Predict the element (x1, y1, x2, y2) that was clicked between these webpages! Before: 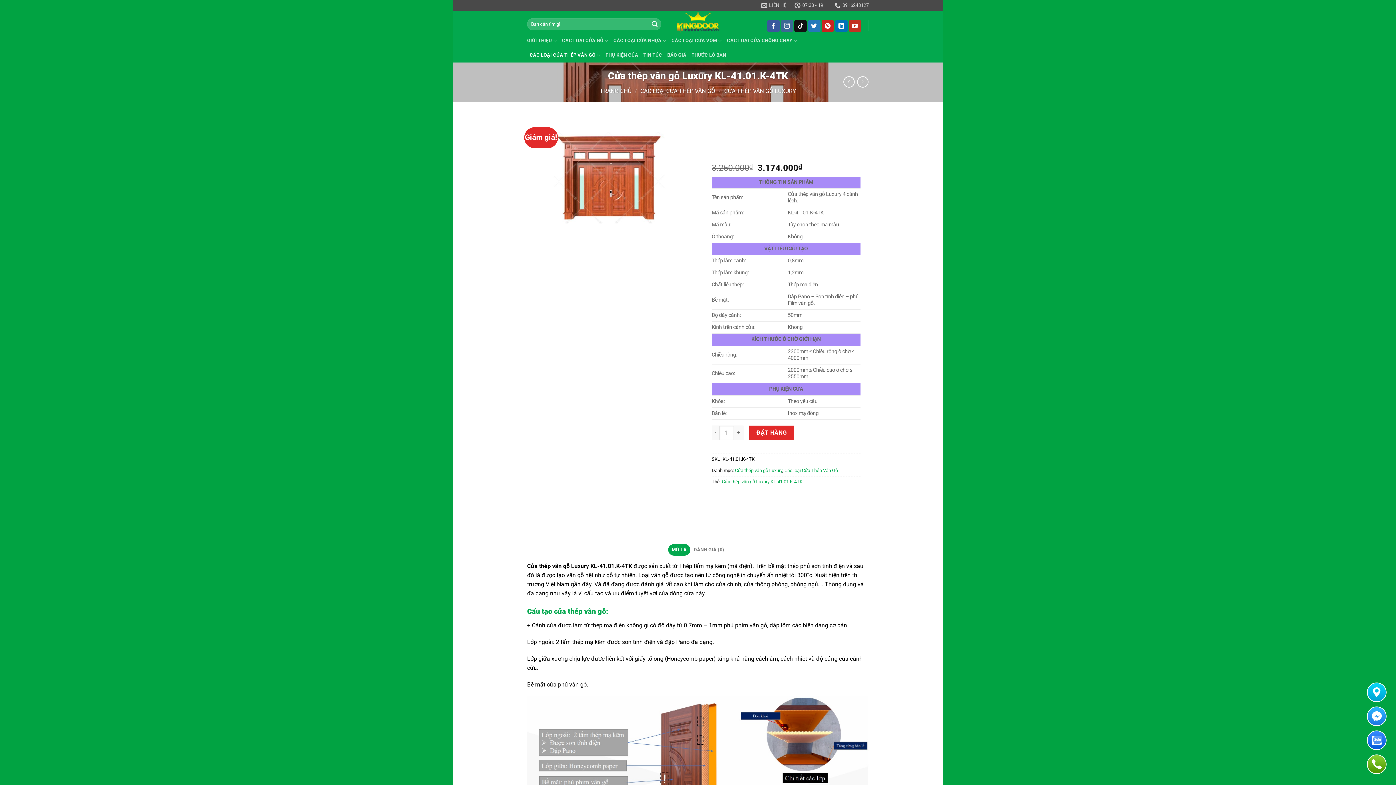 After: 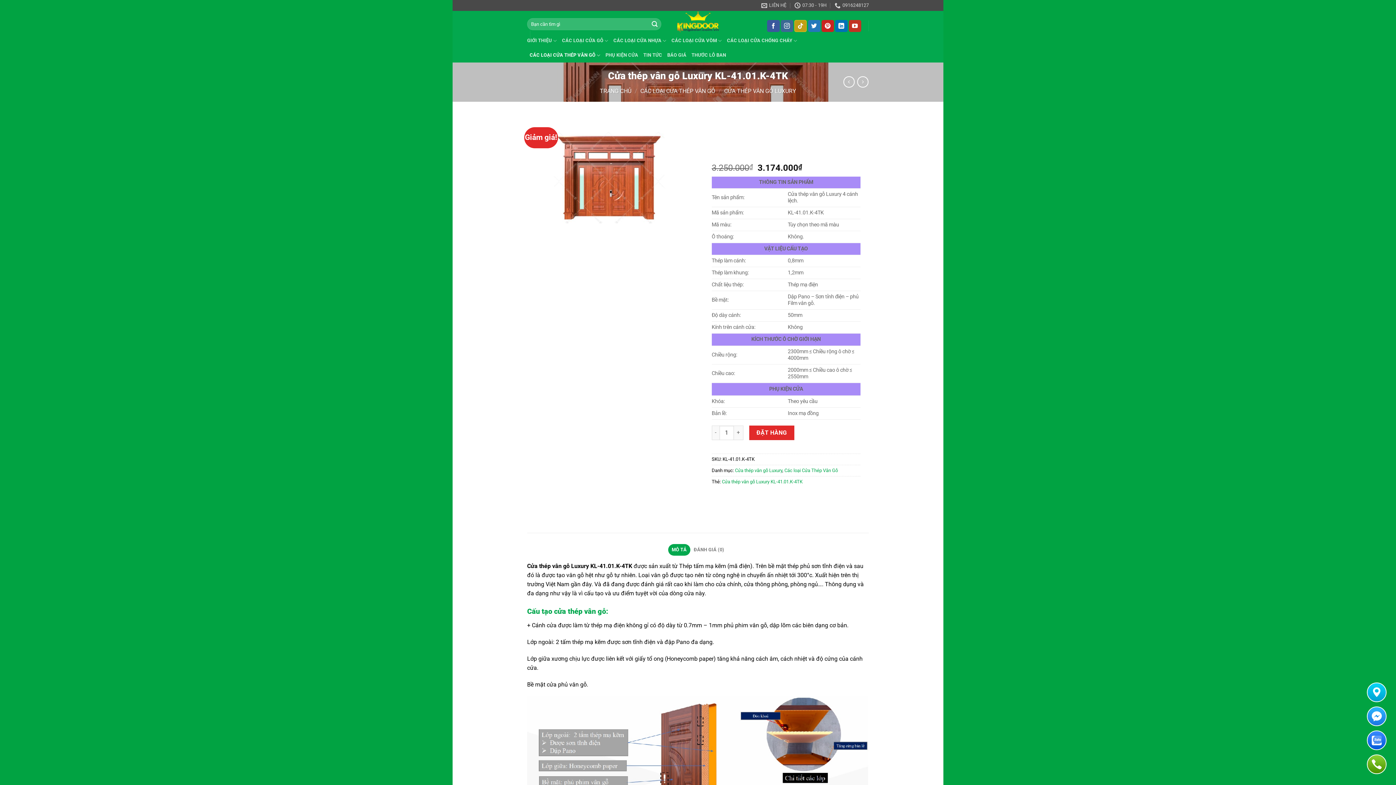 Action: label: Theo dõi trên TikTok bbox: (794, 19, 807, 31)